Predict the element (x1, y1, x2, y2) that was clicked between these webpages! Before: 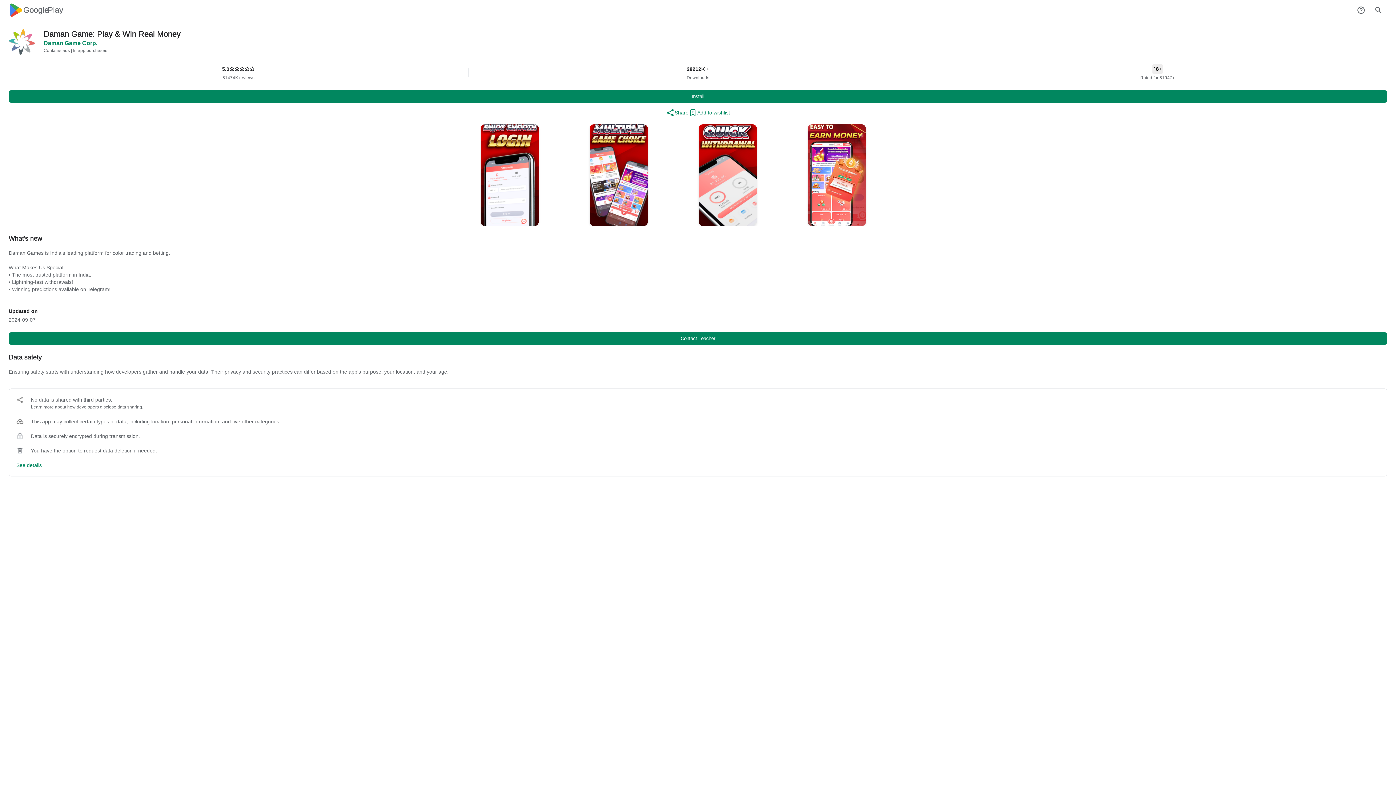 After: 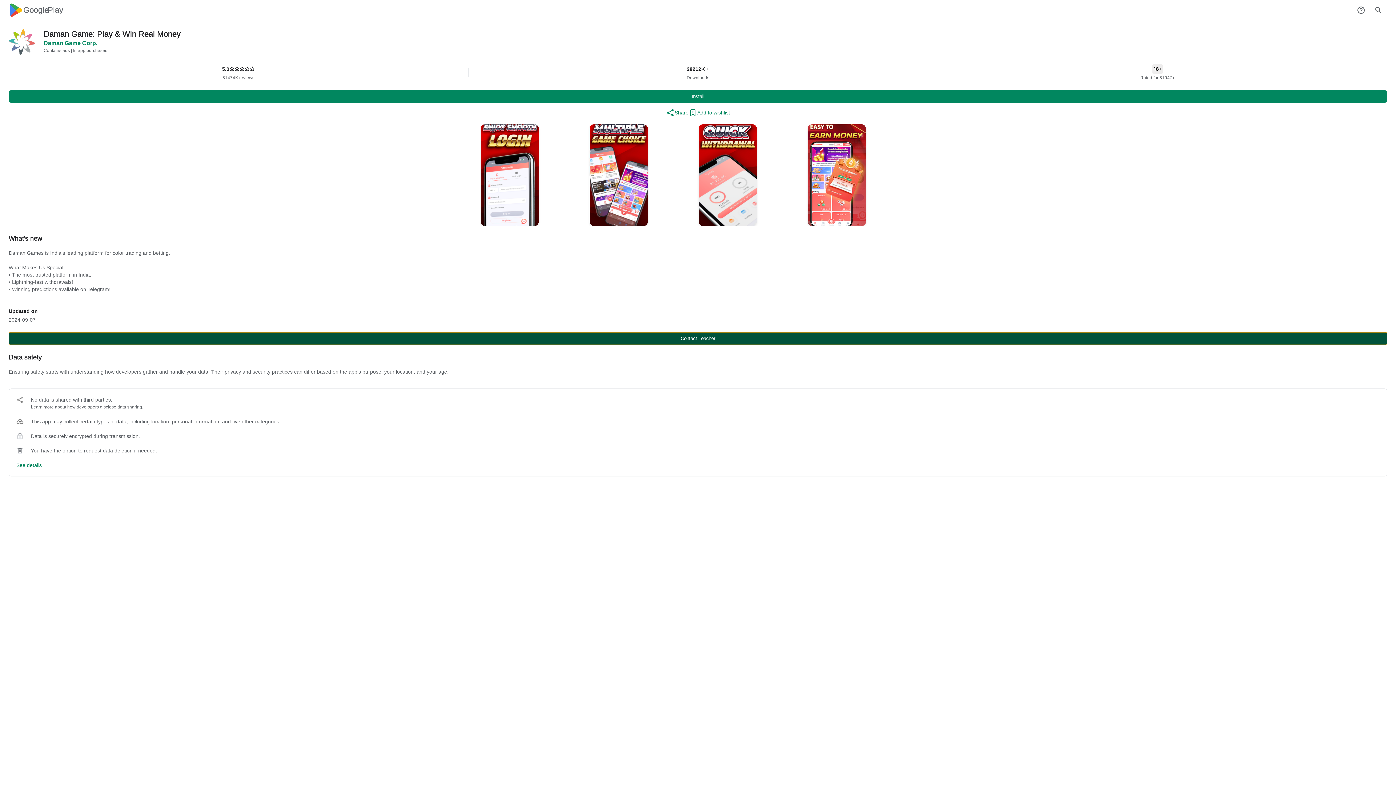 Action: bbox: (8, 332, 1387, 345) label: Contact Teacher